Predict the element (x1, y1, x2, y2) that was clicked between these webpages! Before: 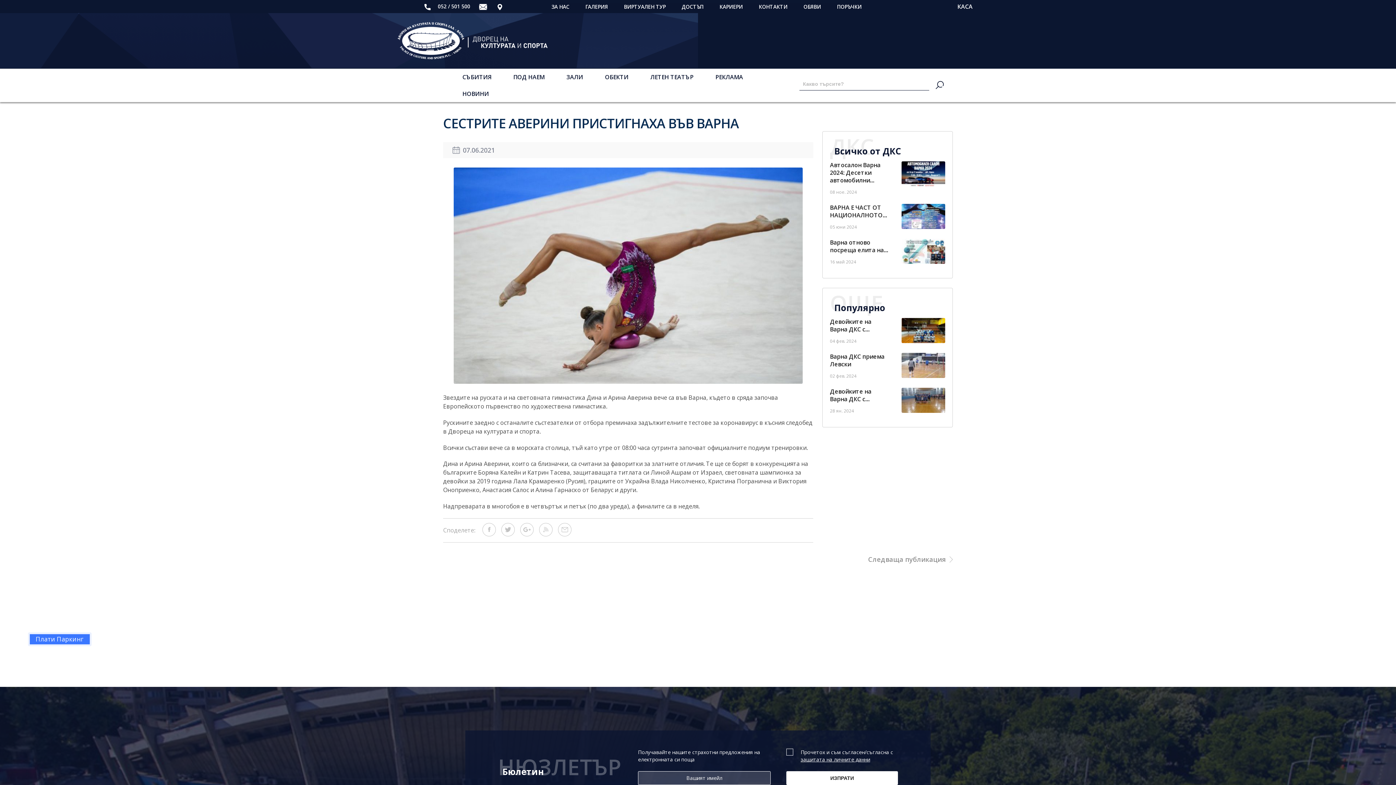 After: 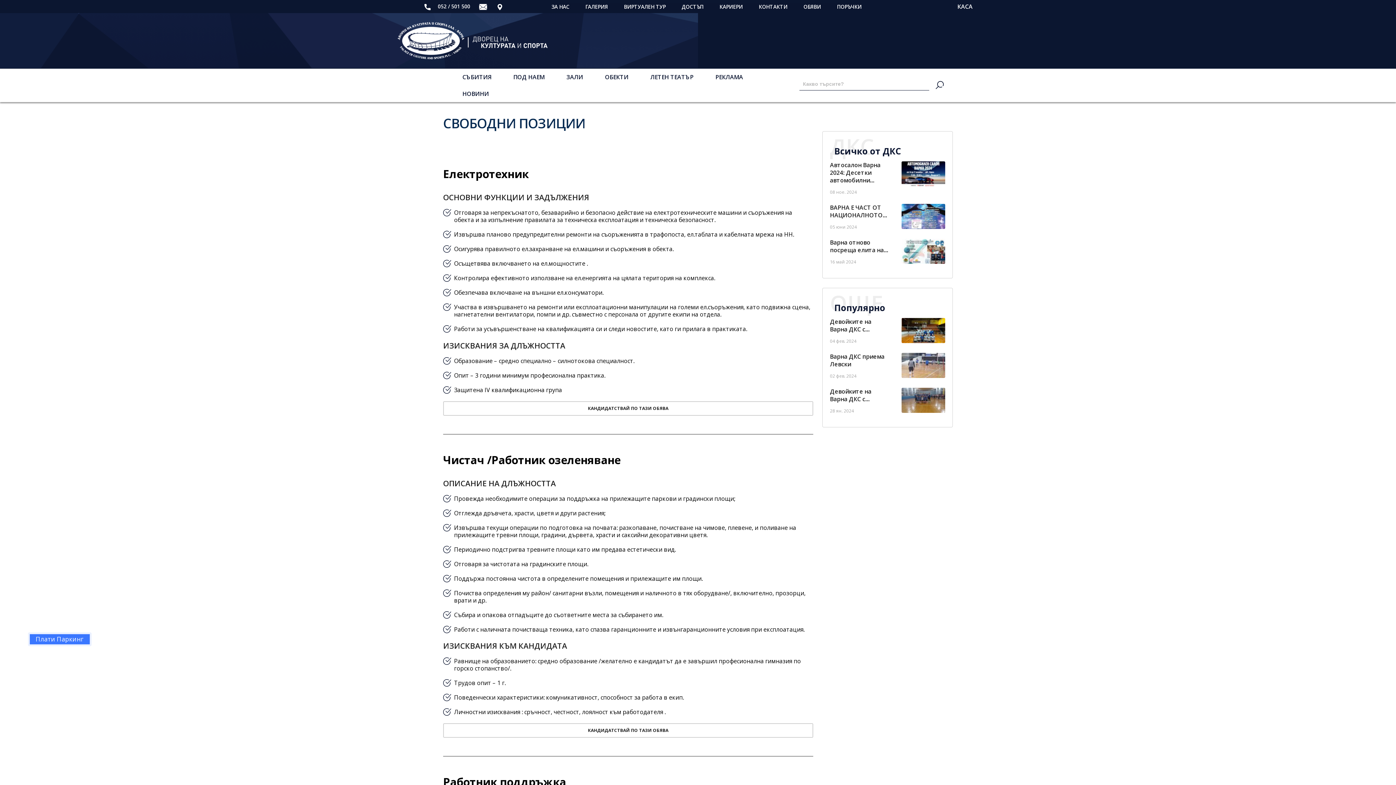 Action: bbox: (719, 3, 742, 10) label: КАРИЕРИ